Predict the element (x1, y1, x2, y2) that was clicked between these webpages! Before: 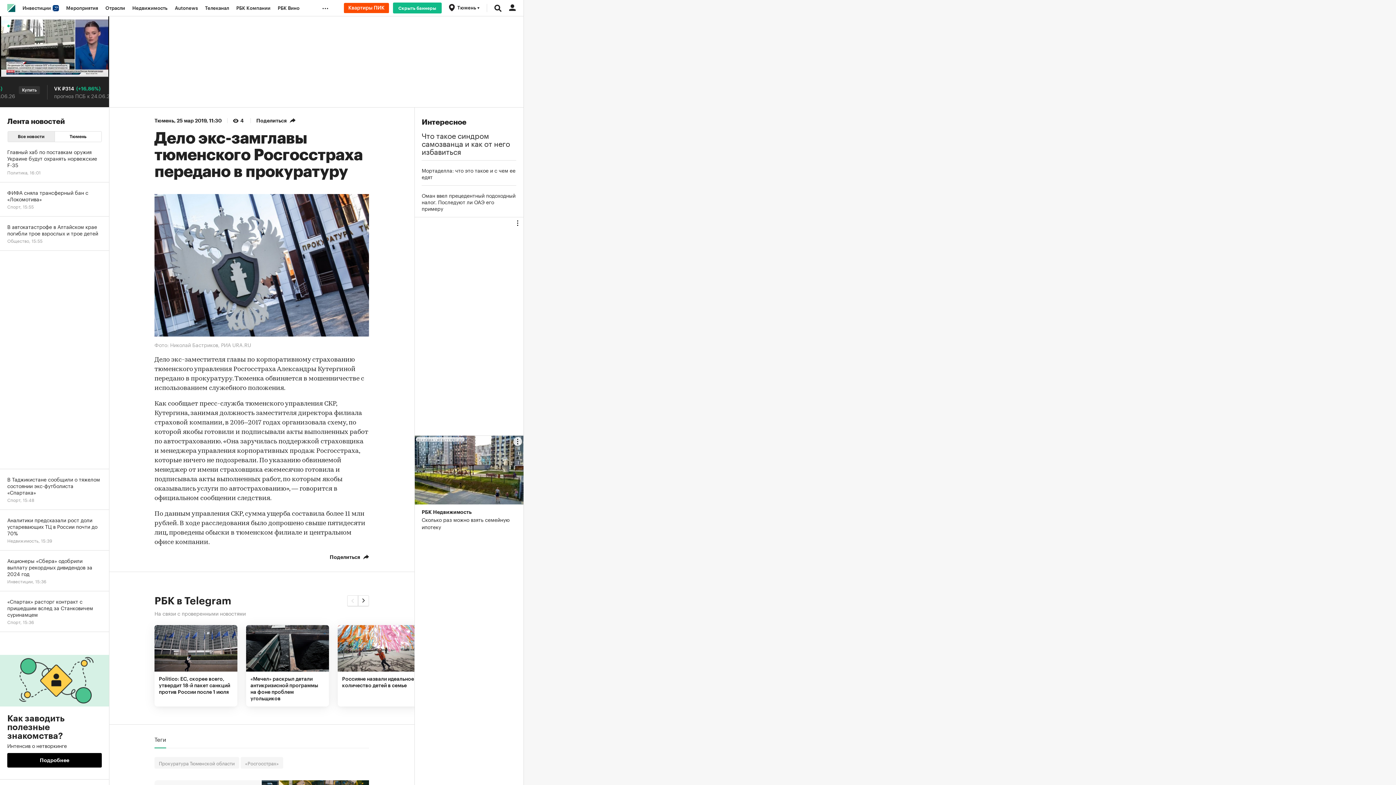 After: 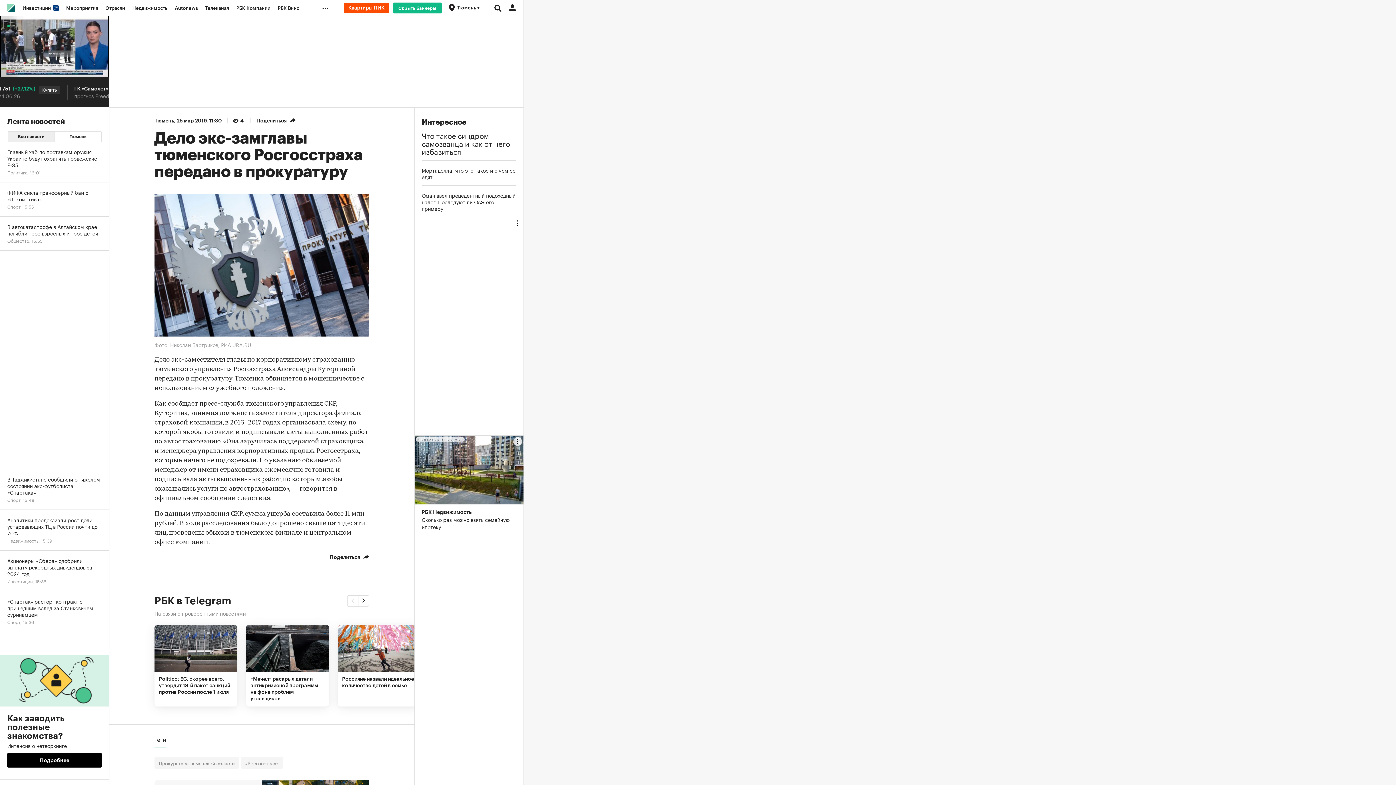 Action: bbox: (154, 735, 166, 748) label: Теги